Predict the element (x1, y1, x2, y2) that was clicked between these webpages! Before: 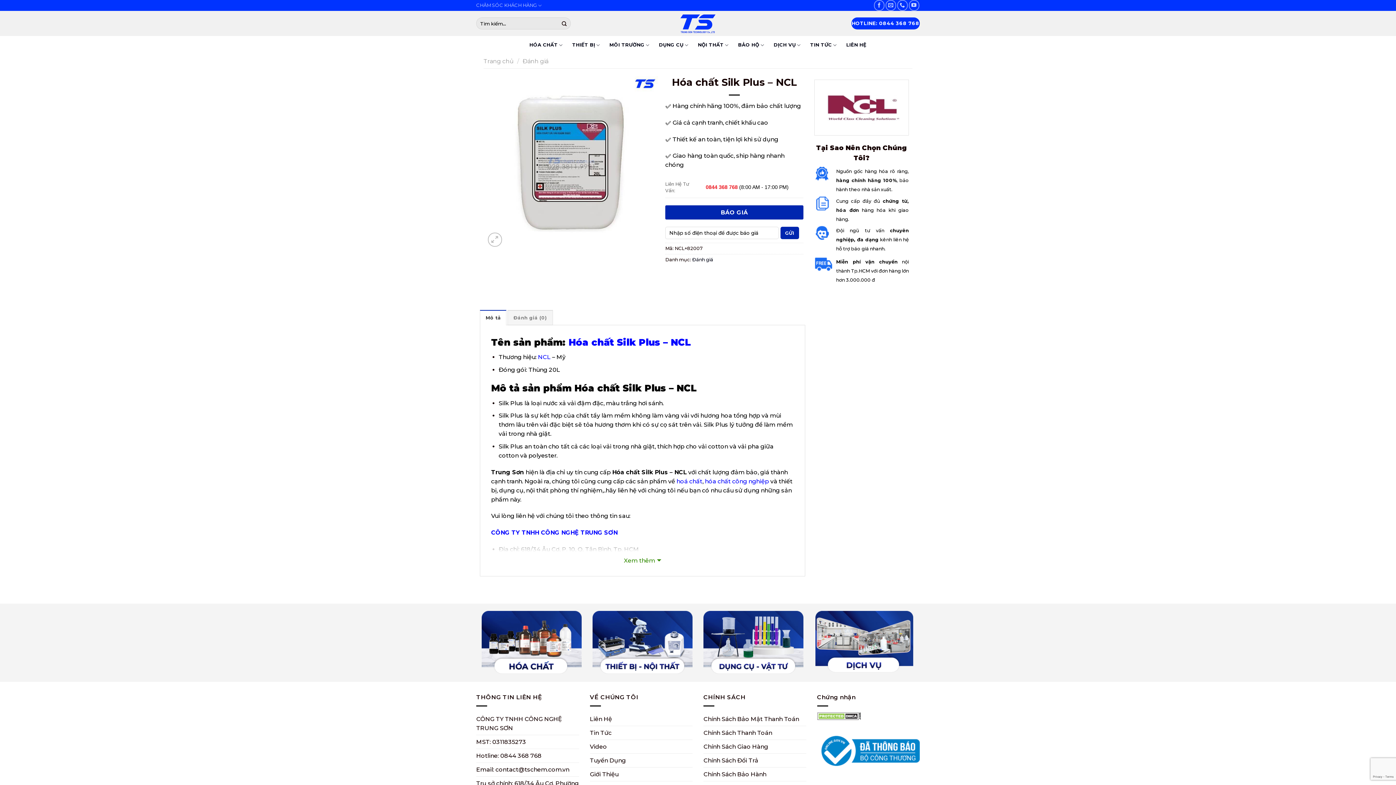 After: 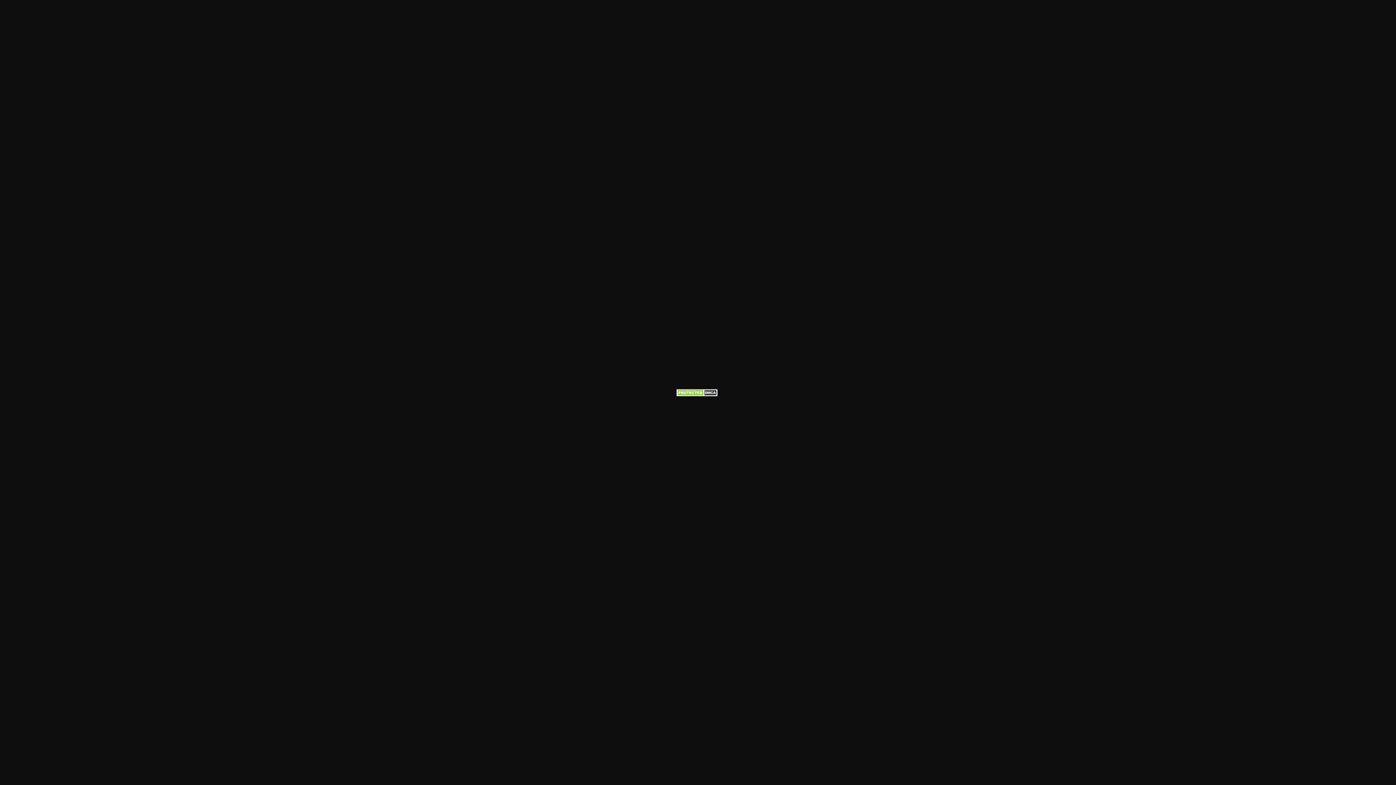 Action: bbox: (817, 718, 860, 725)